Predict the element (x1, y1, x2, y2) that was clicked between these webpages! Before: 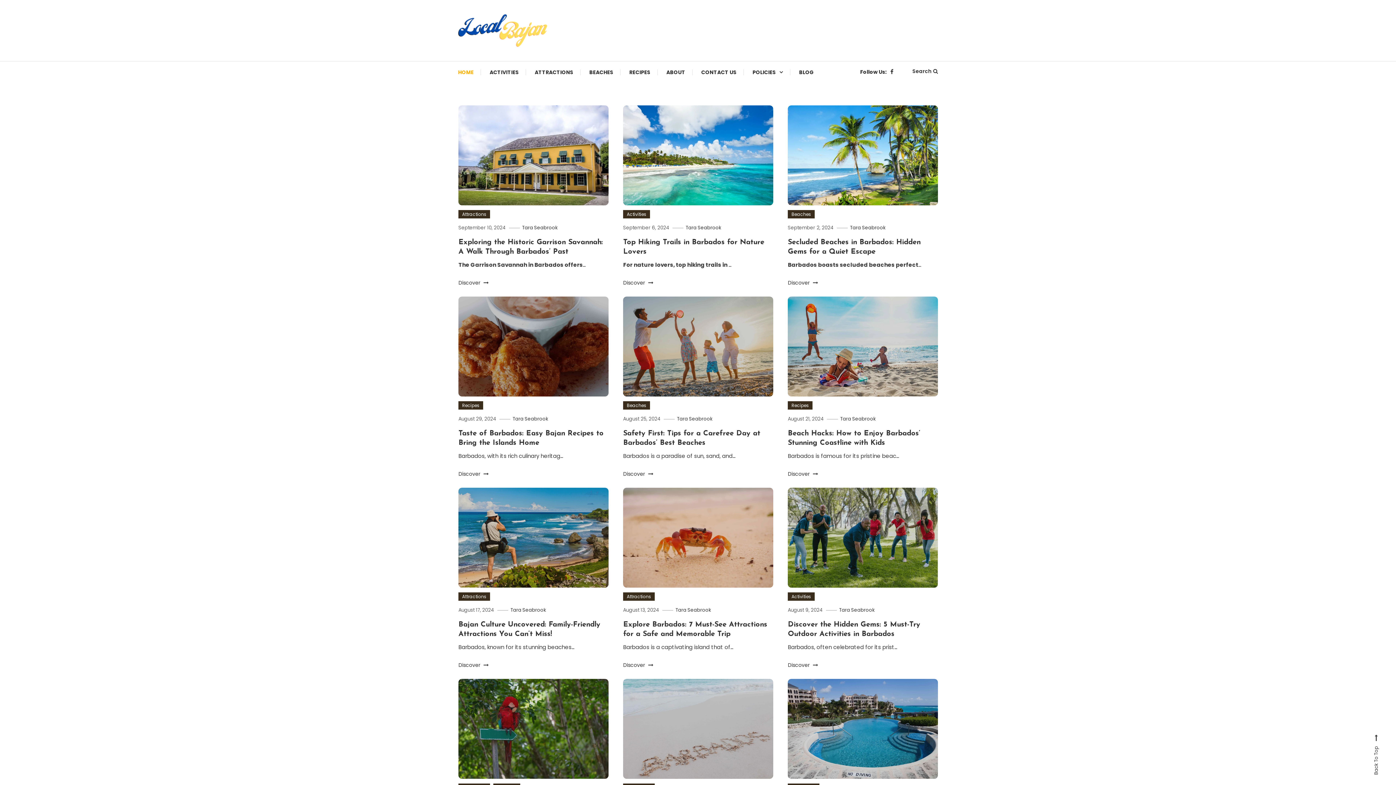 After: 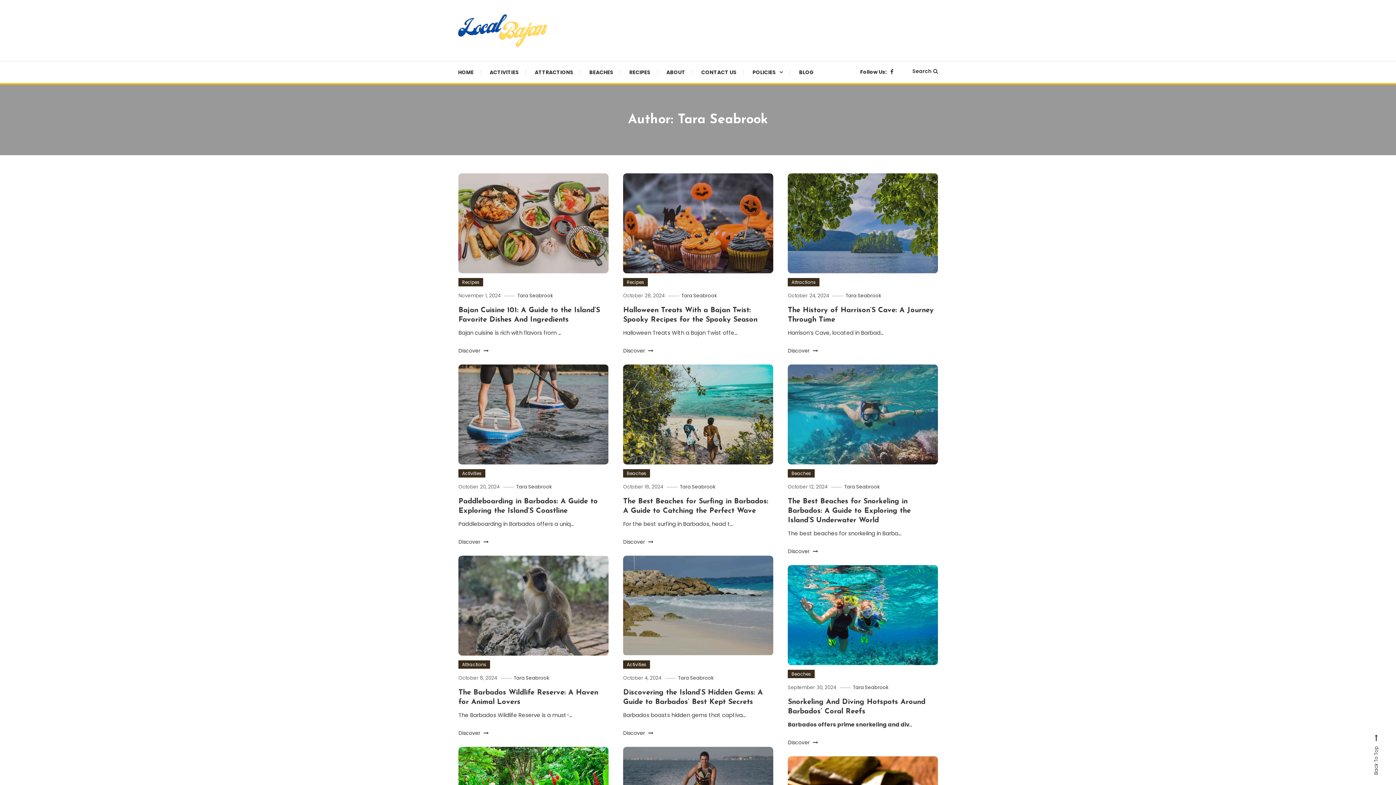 Action: label: Tara Seabrook bbox: (512, 415, 548, 422)